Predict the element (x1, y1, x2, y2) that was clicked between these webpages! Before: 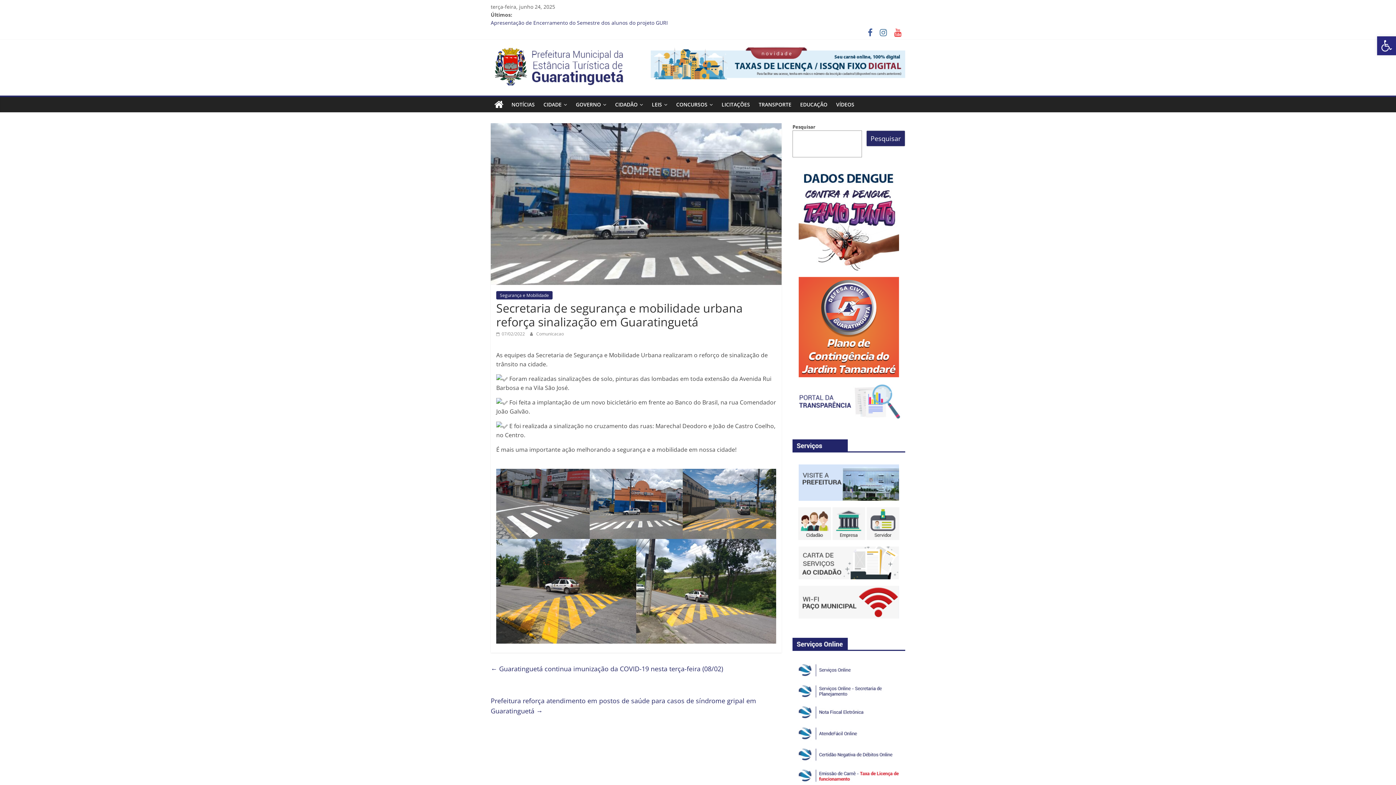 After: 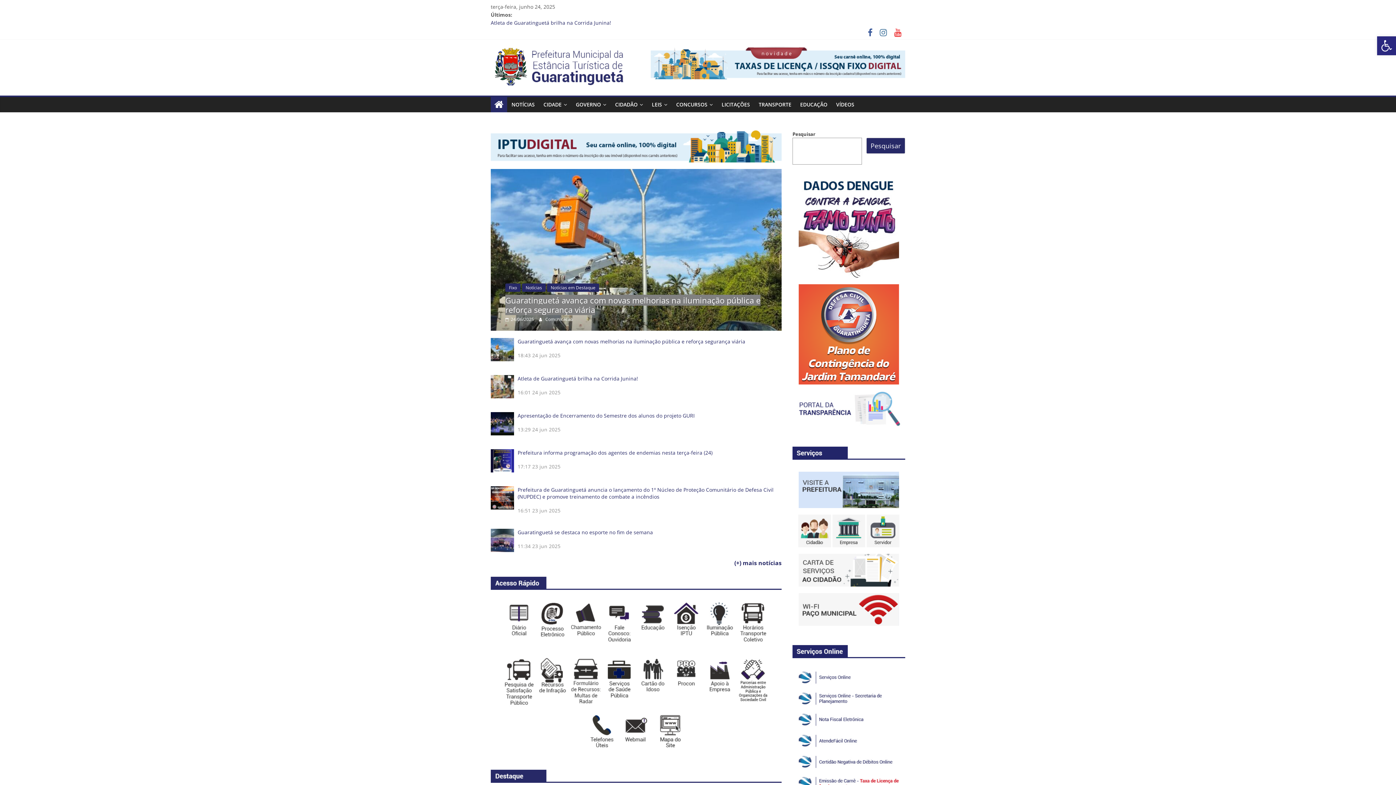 Action: bbox: (490, 46, 636, 54)